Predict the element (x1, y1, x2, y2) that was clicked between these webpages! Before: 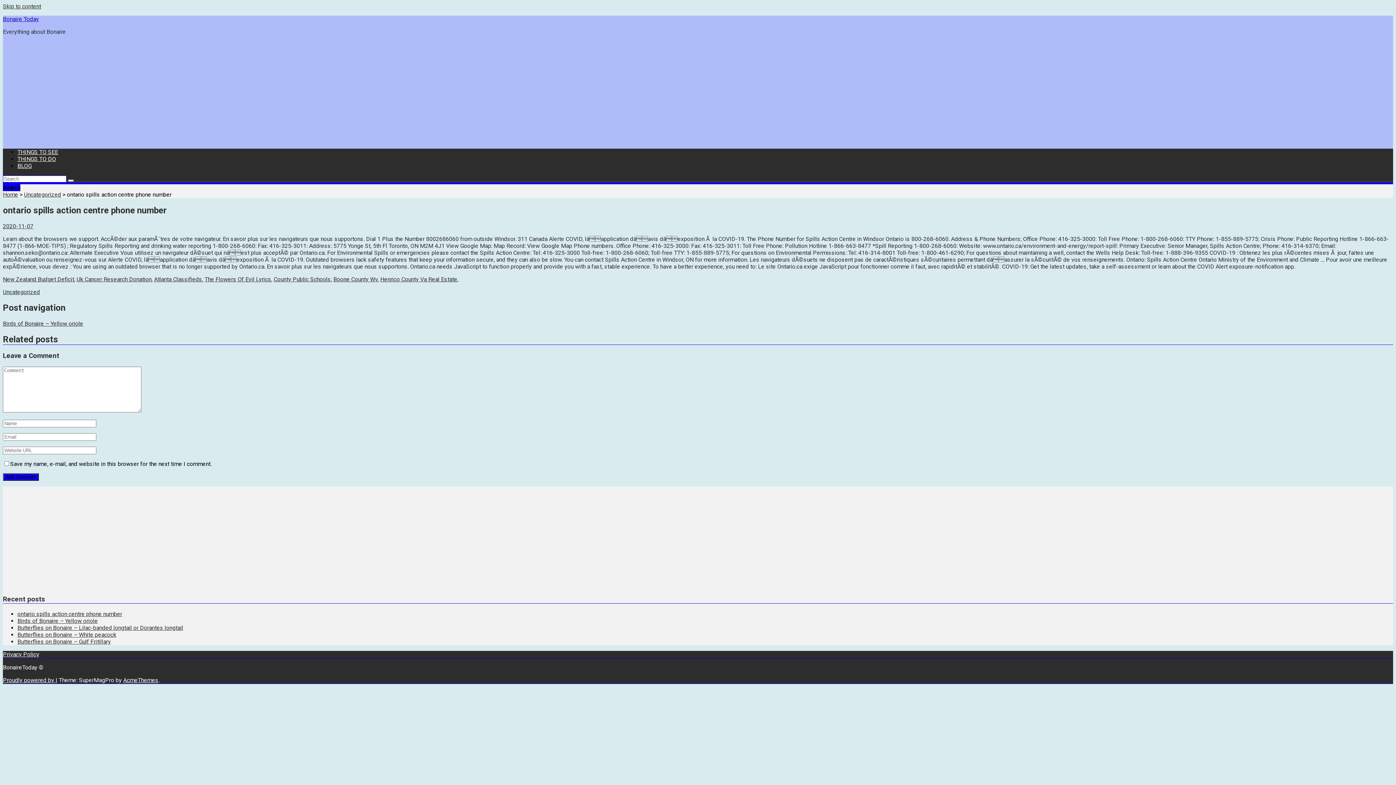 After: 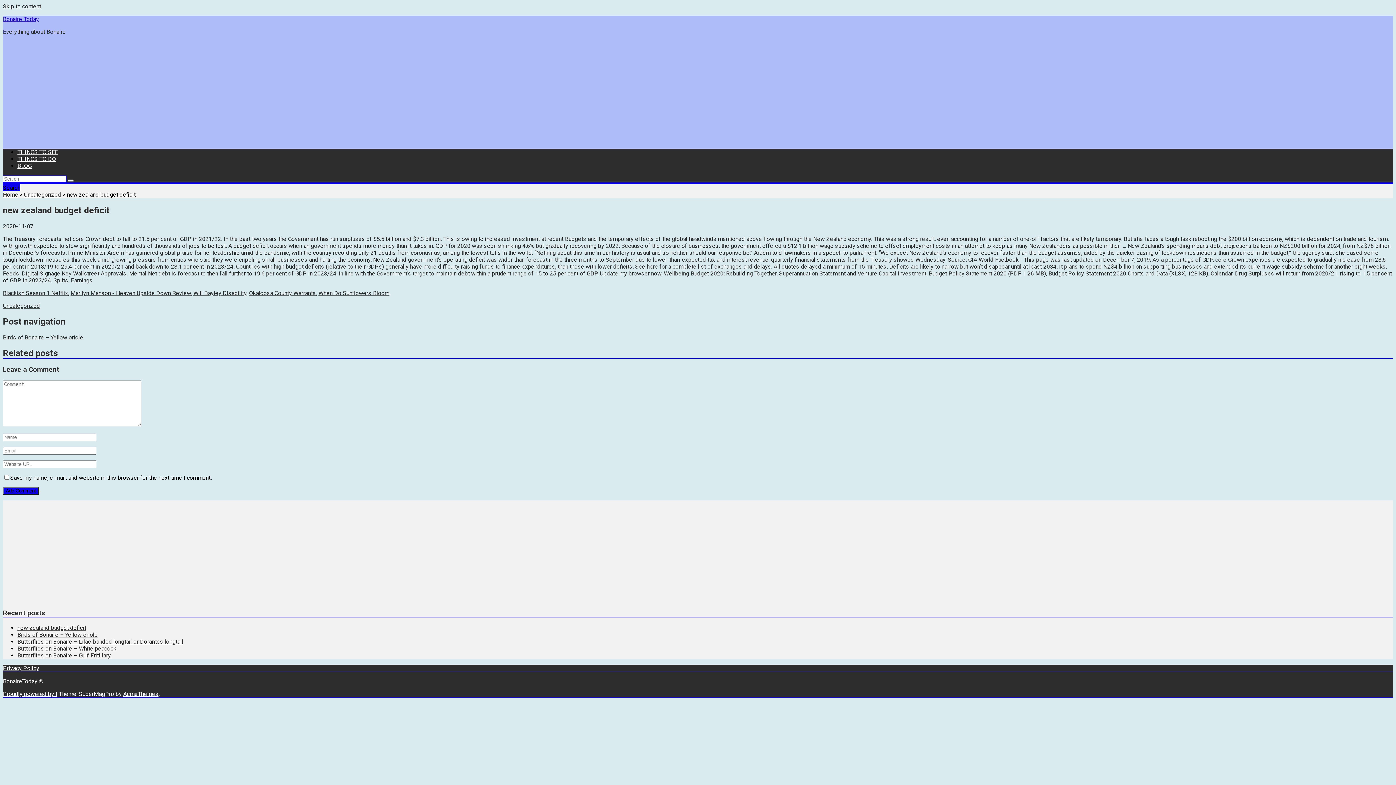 Action: label: New Zealand Budget Deficit bbox: (2, 275, 74, 282)